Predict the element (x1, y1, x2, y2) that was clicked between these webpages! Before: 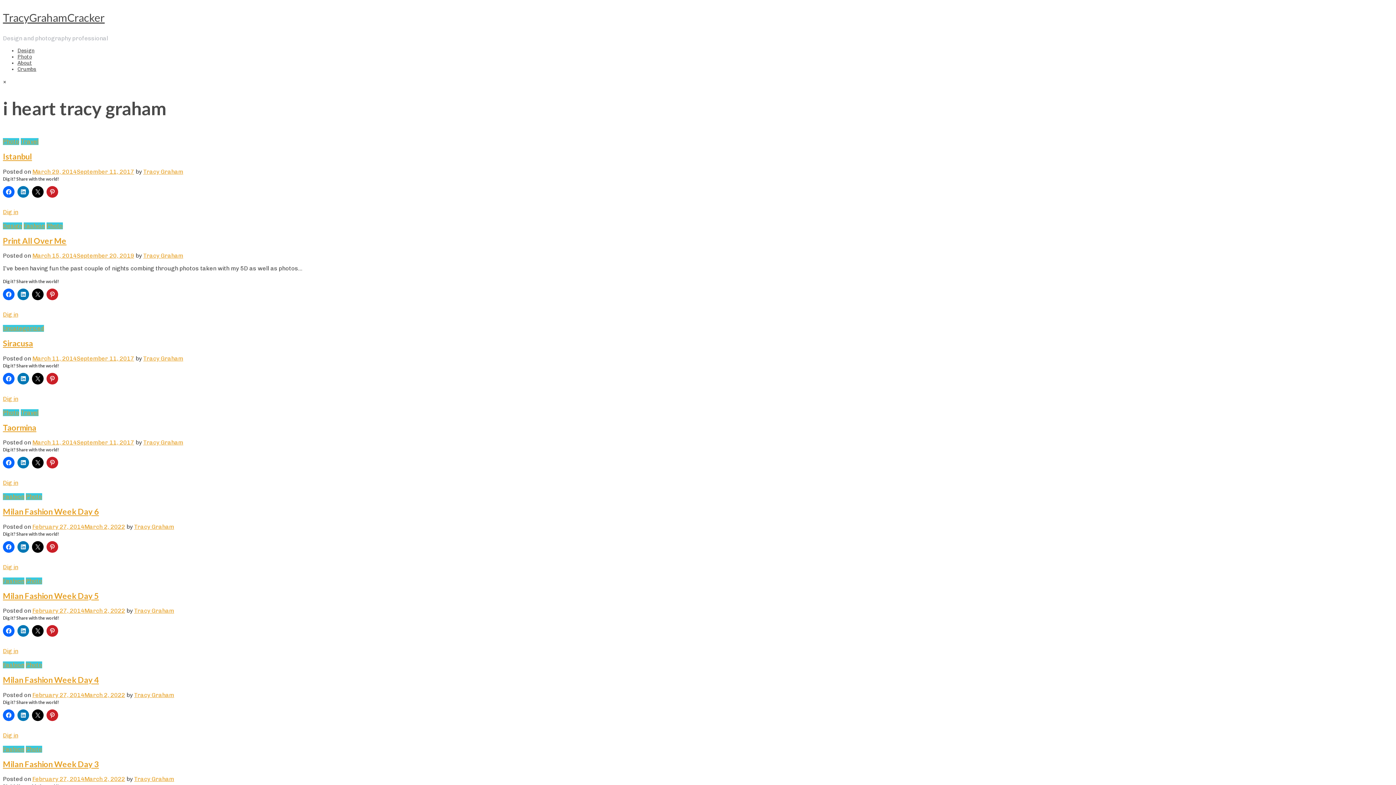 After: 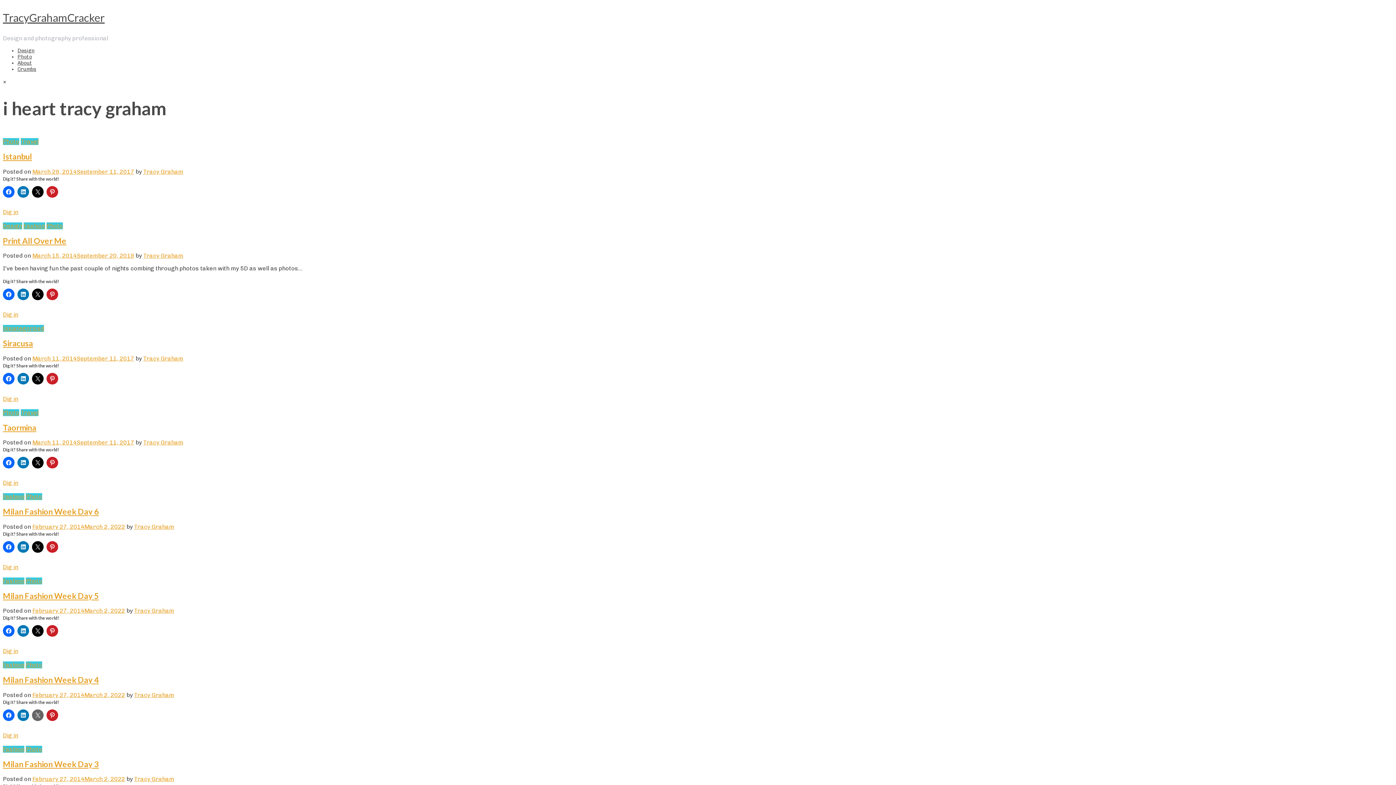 Action: bbox: (32, 709, 43, 721)